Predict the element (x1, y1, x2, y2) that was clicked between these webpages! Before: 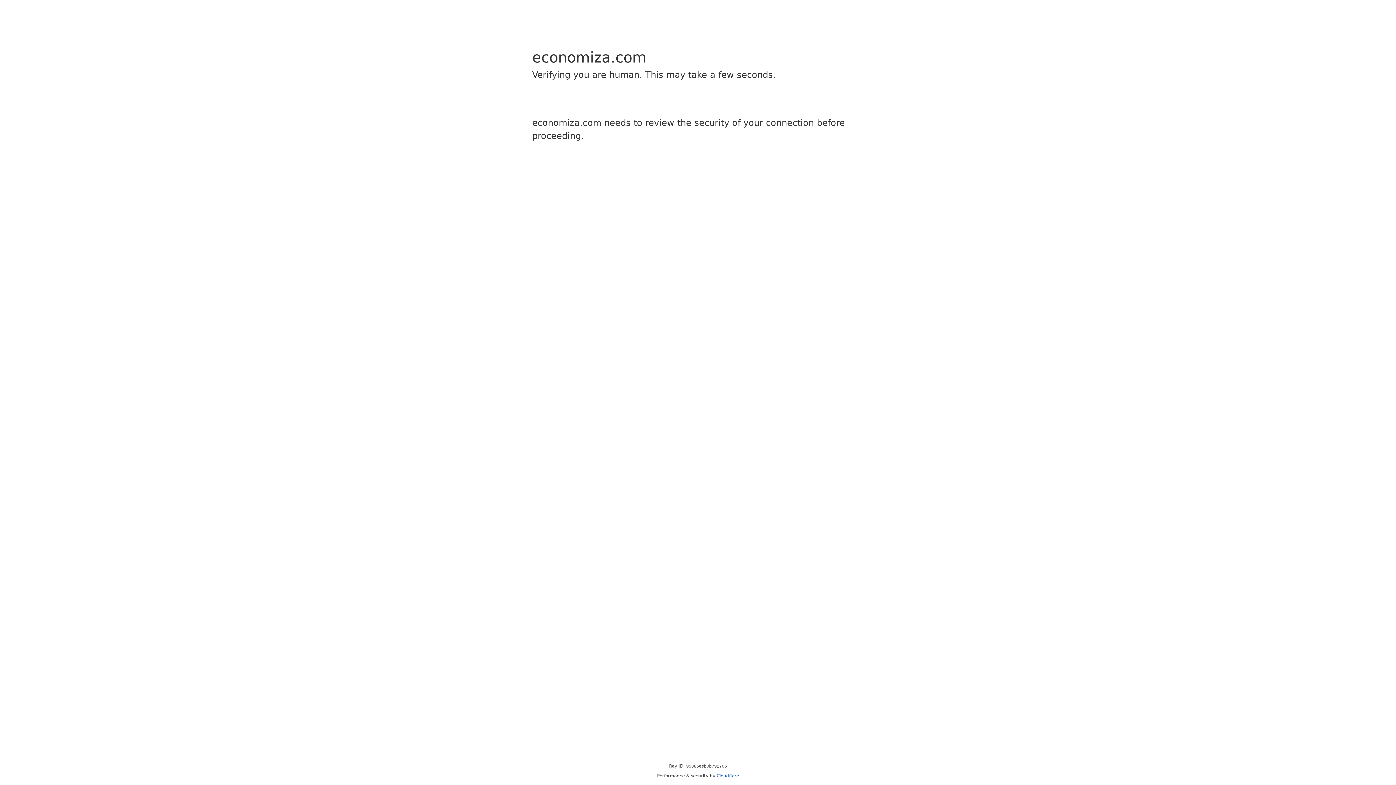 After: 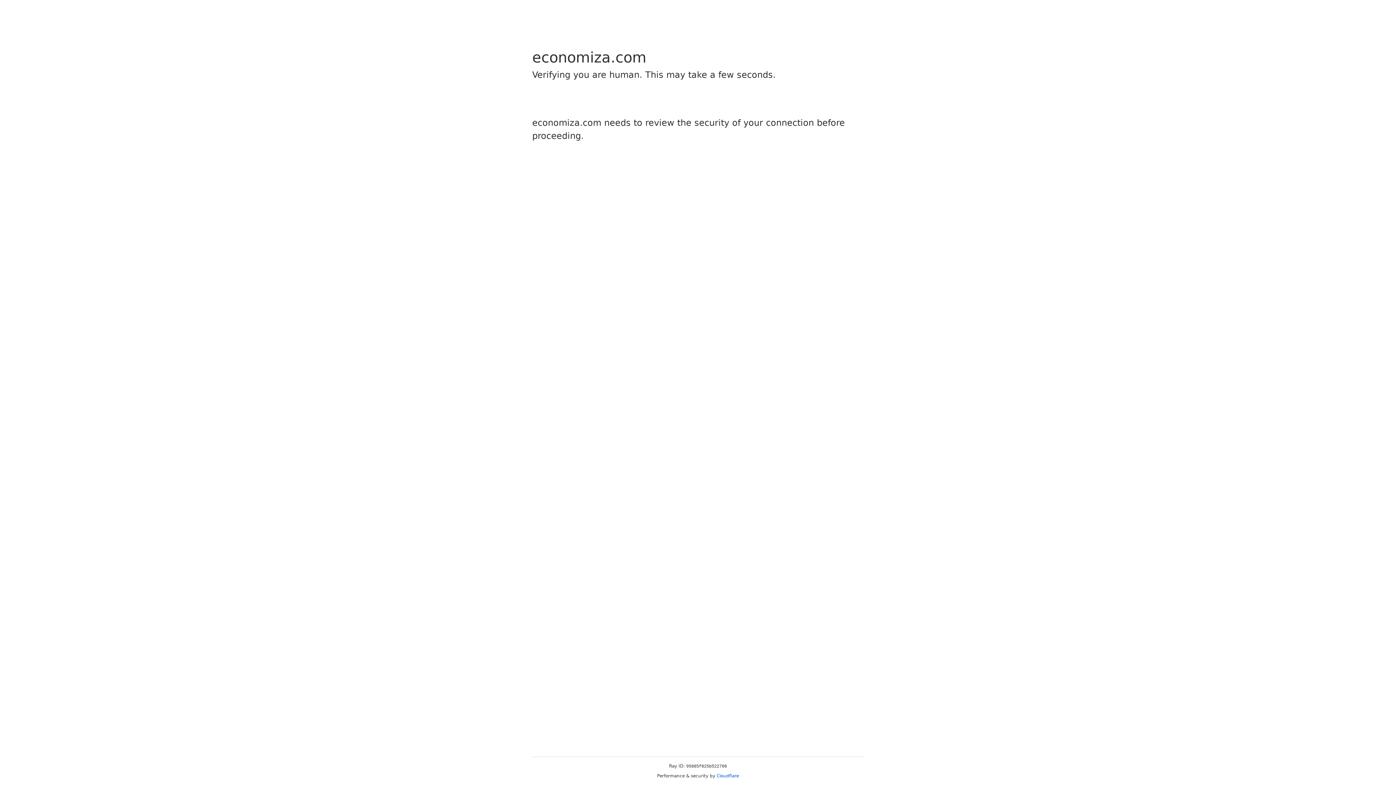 Action: label: Cloudflare bbox: (716, 773, 739, 778)